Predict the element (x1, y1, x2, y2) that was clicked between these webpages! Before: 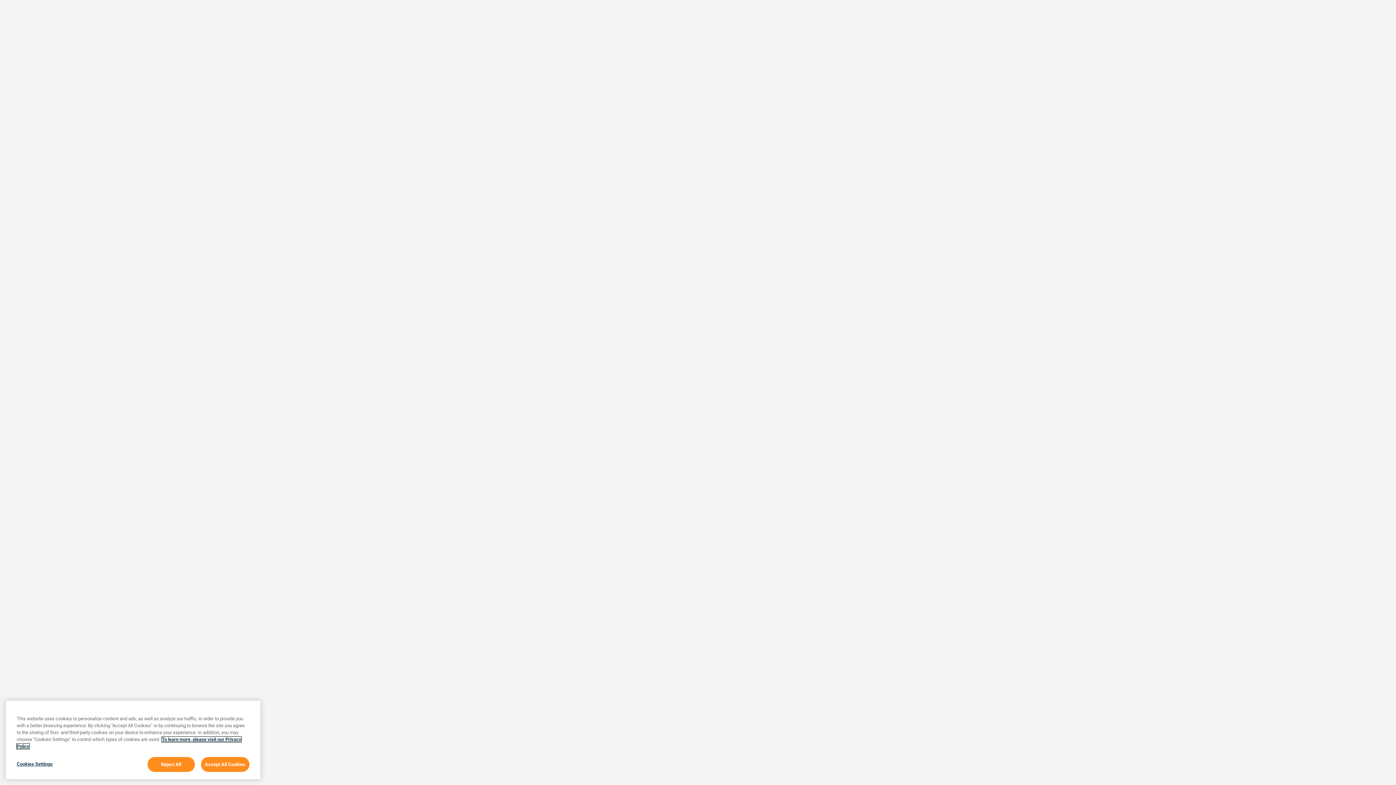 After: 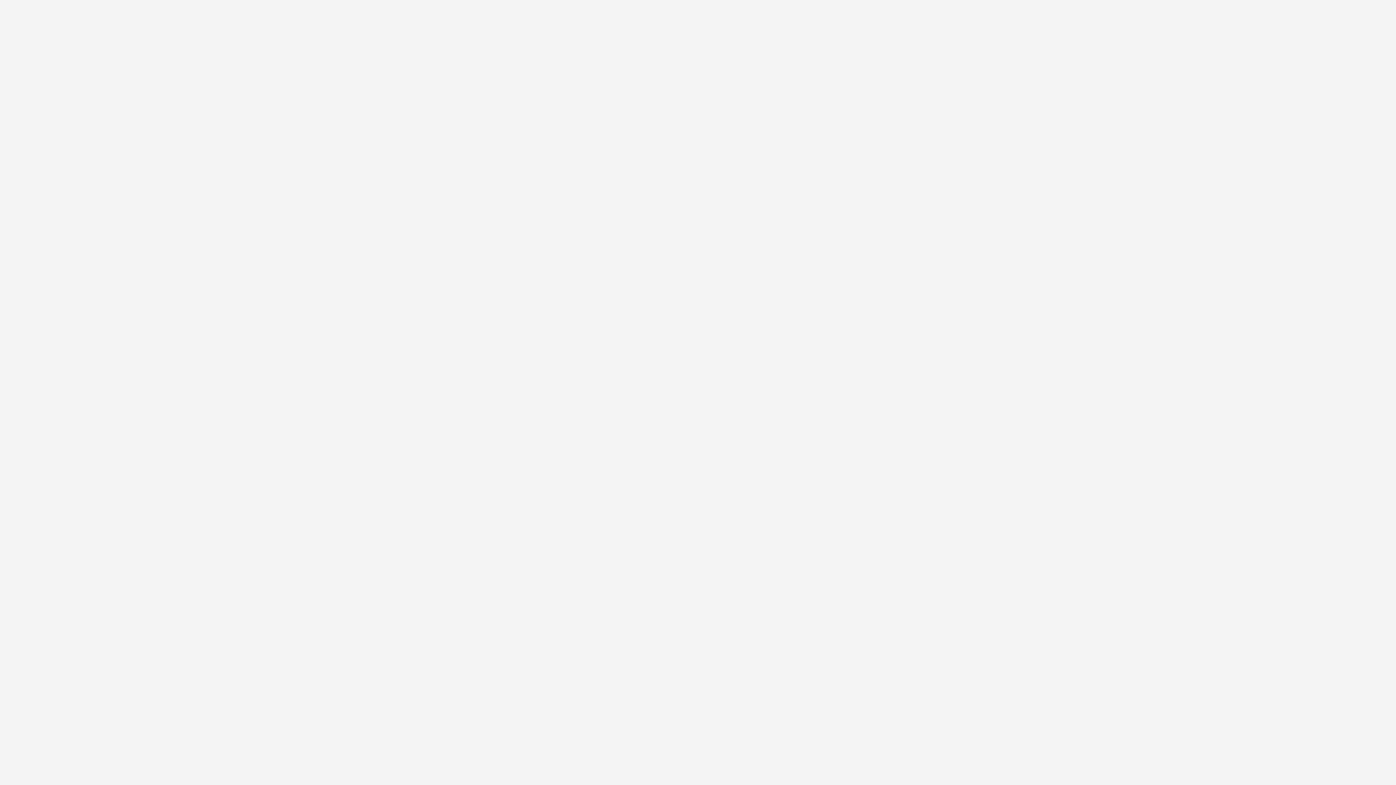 Action: bbox: (200, 764, 249, 778) label: Accept All Cookies